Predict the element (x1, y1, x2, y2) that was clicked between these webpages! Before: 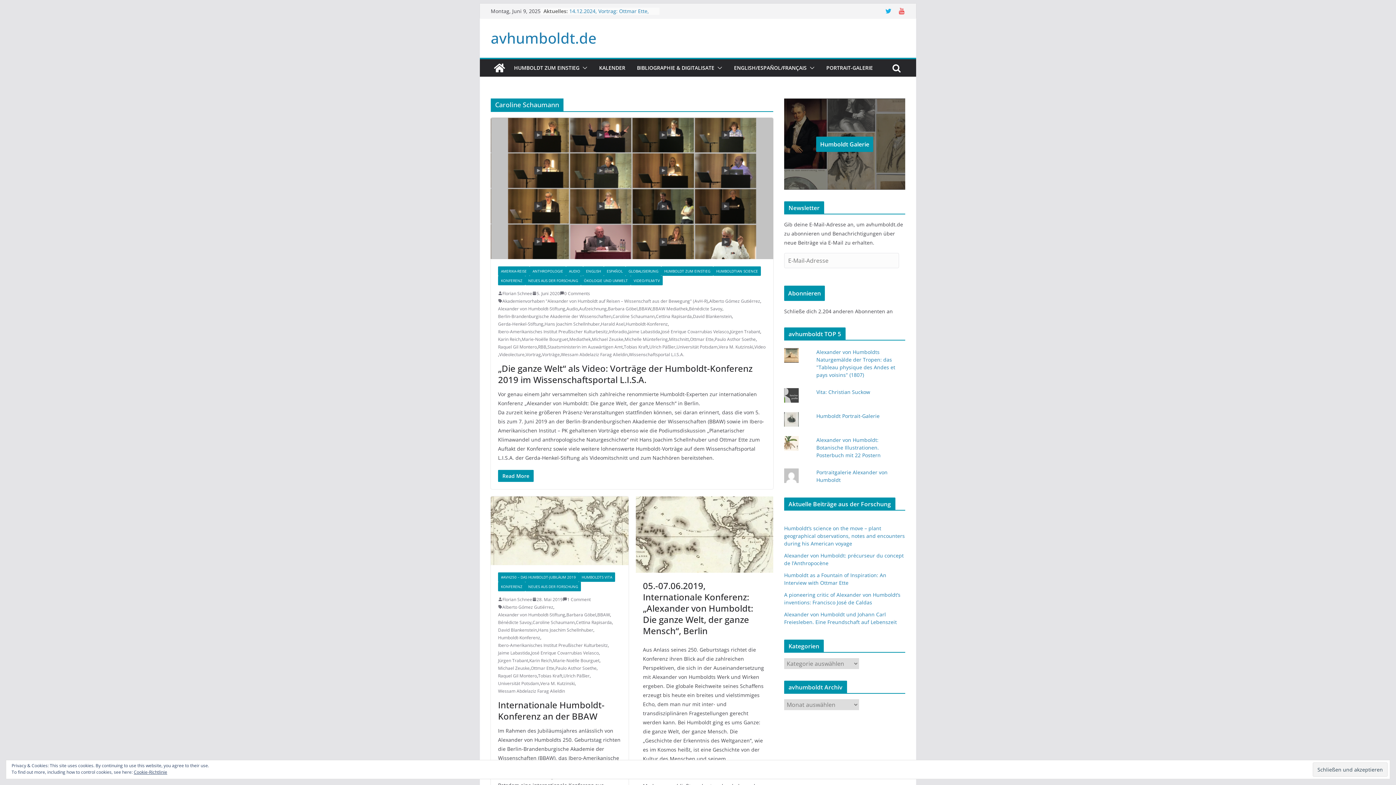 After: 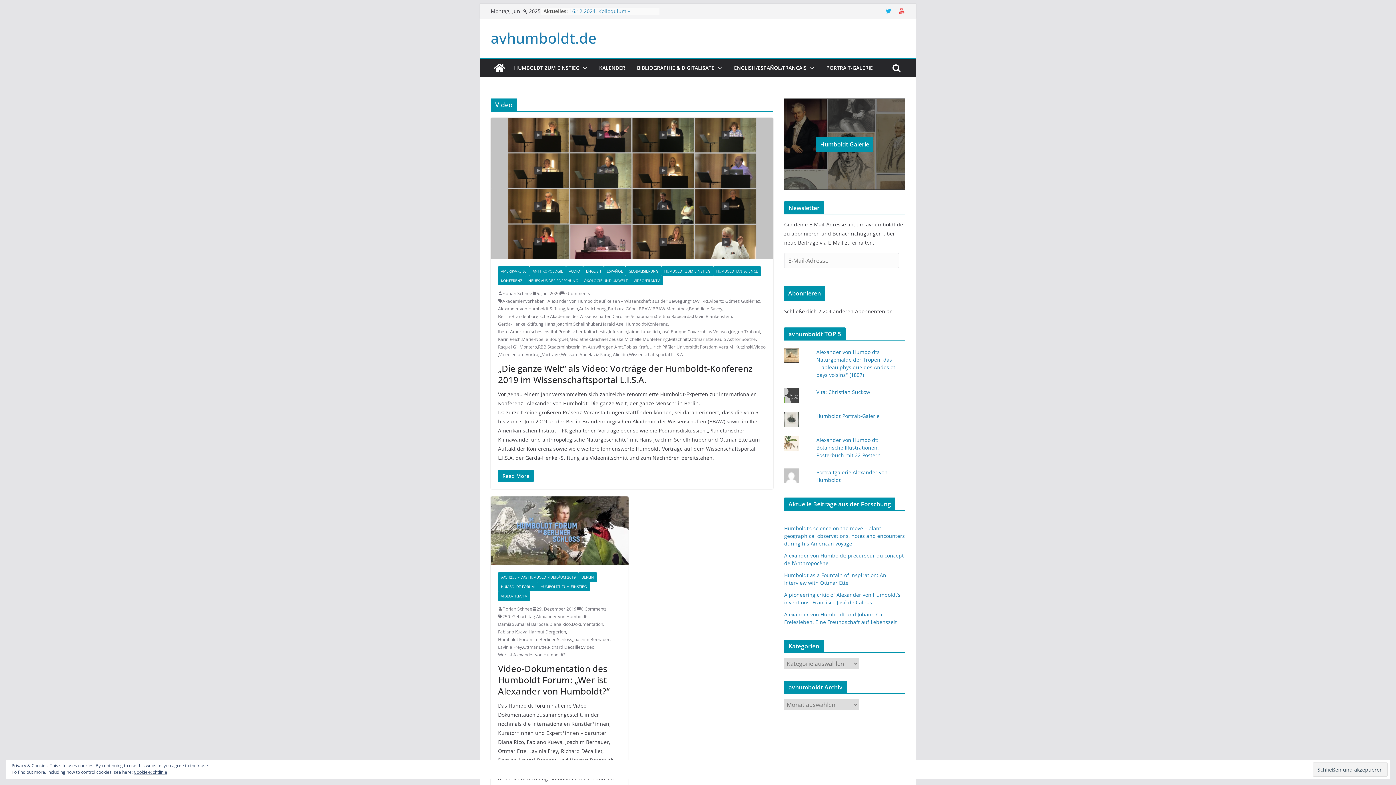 Action: bbox: (754, 343, 765, 350) label: Video